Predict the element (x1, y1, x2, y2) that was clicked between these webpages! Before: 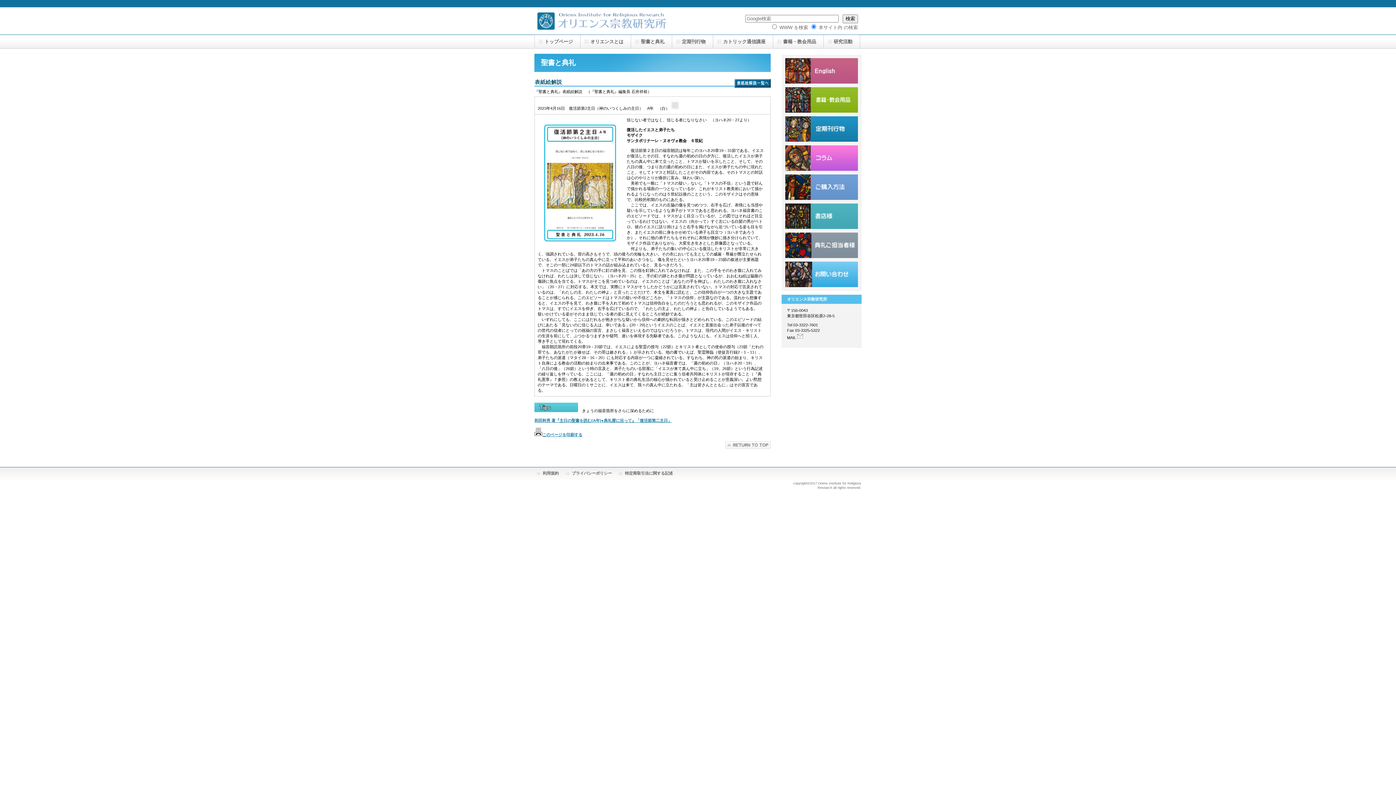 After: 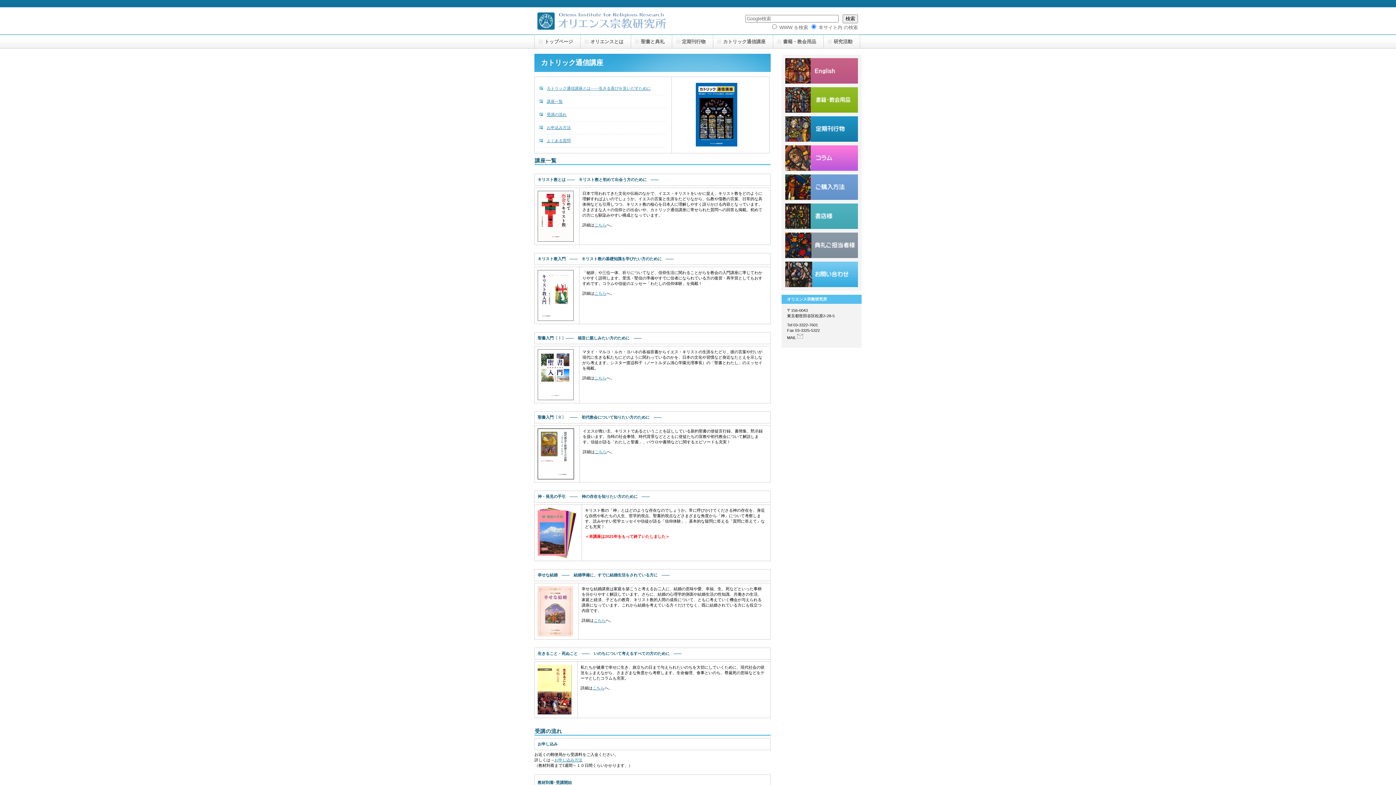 Action: label: カトリック通信講座 bbox: (713, 34, 773, 48)